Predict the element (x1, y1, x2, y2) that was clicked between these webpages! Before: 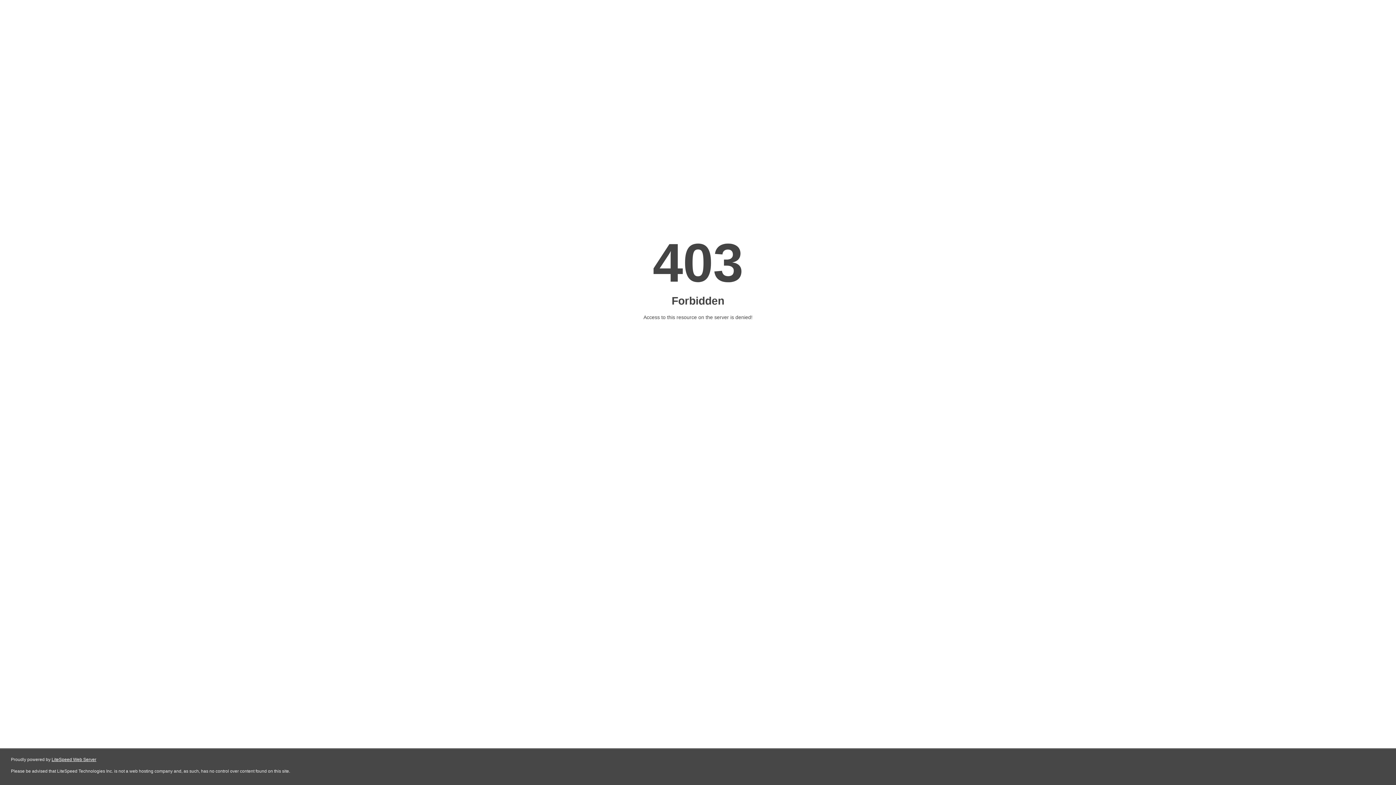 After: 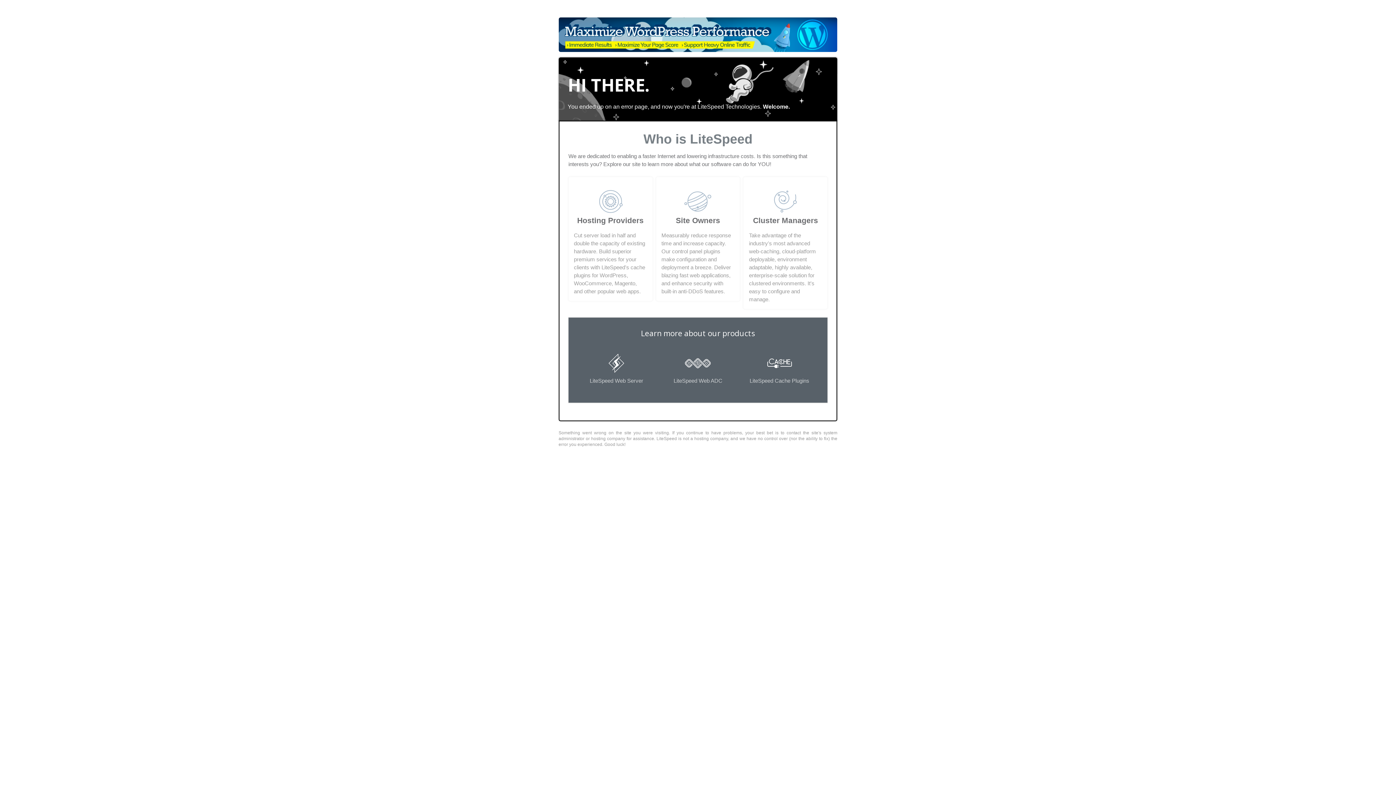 Action: bbox: (51, 757, 96, 762) label: LiteSpeed Web Server